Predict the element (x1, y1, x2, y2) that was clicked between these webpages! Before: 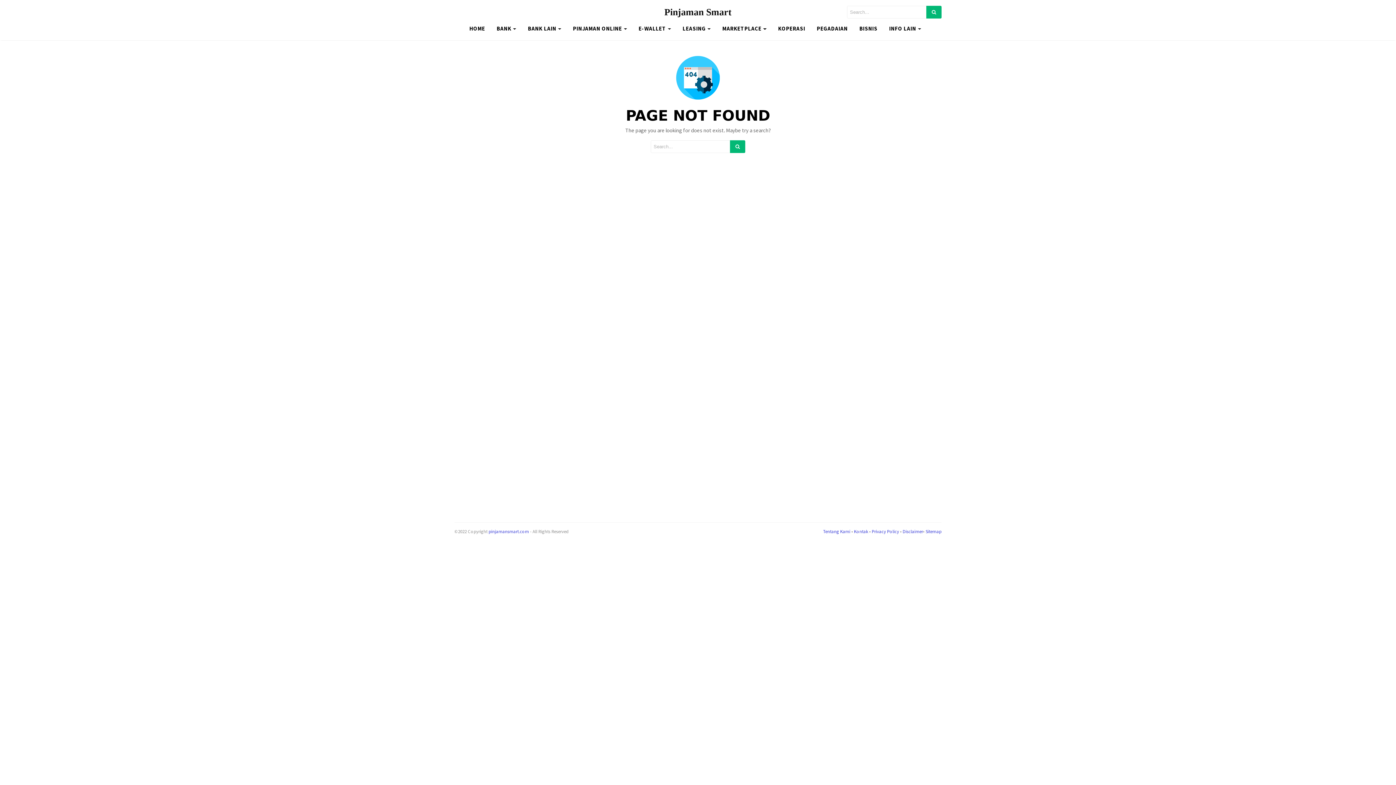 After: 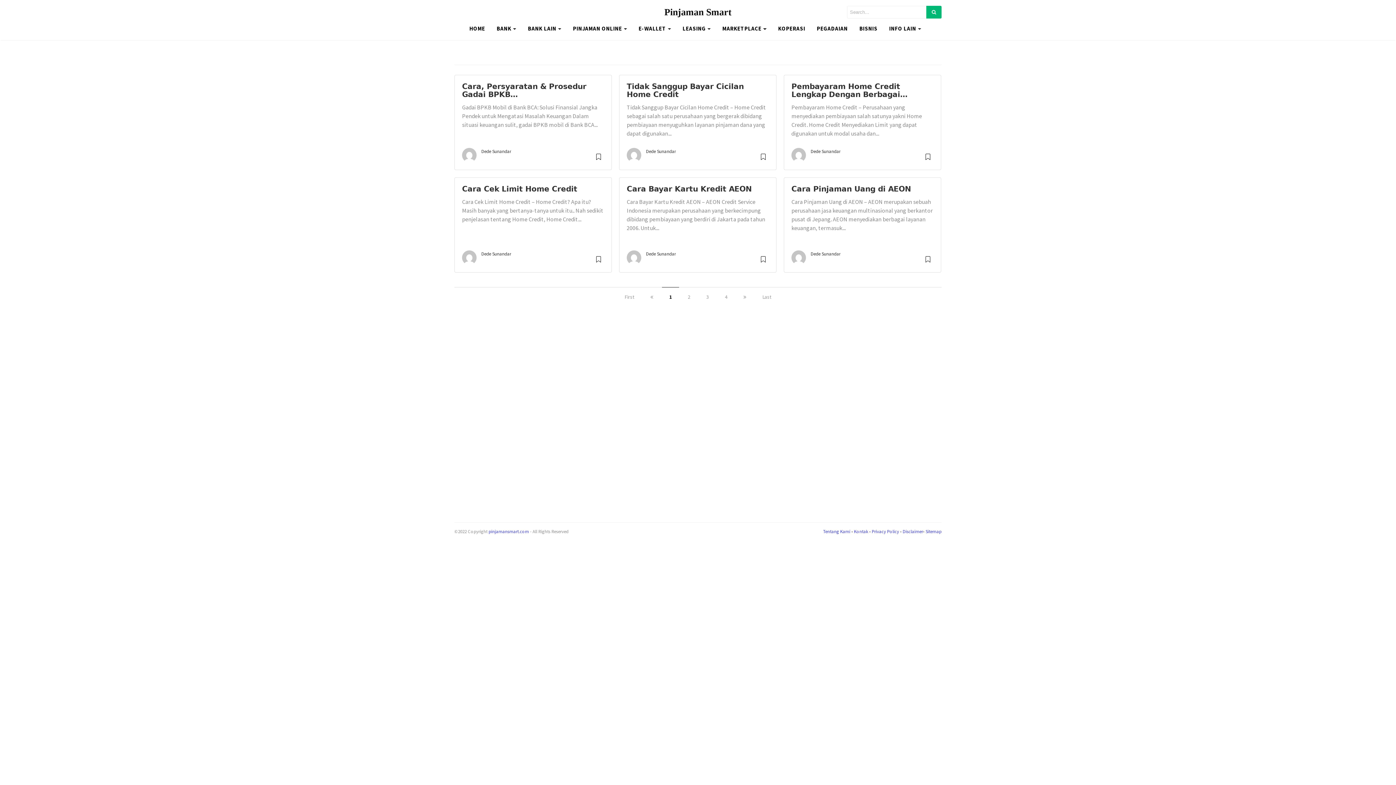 Action: label: HOME bbox: (463, 21, 491, 35)